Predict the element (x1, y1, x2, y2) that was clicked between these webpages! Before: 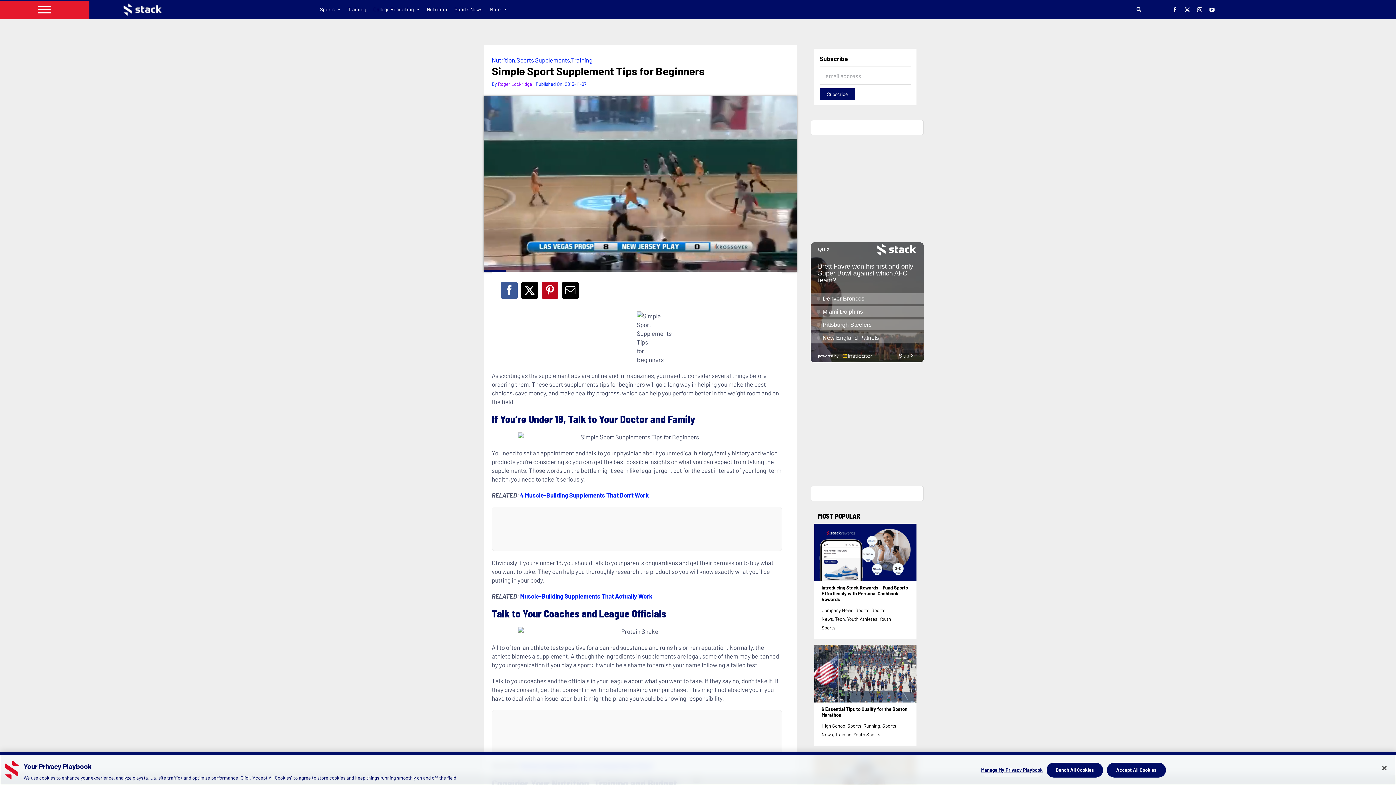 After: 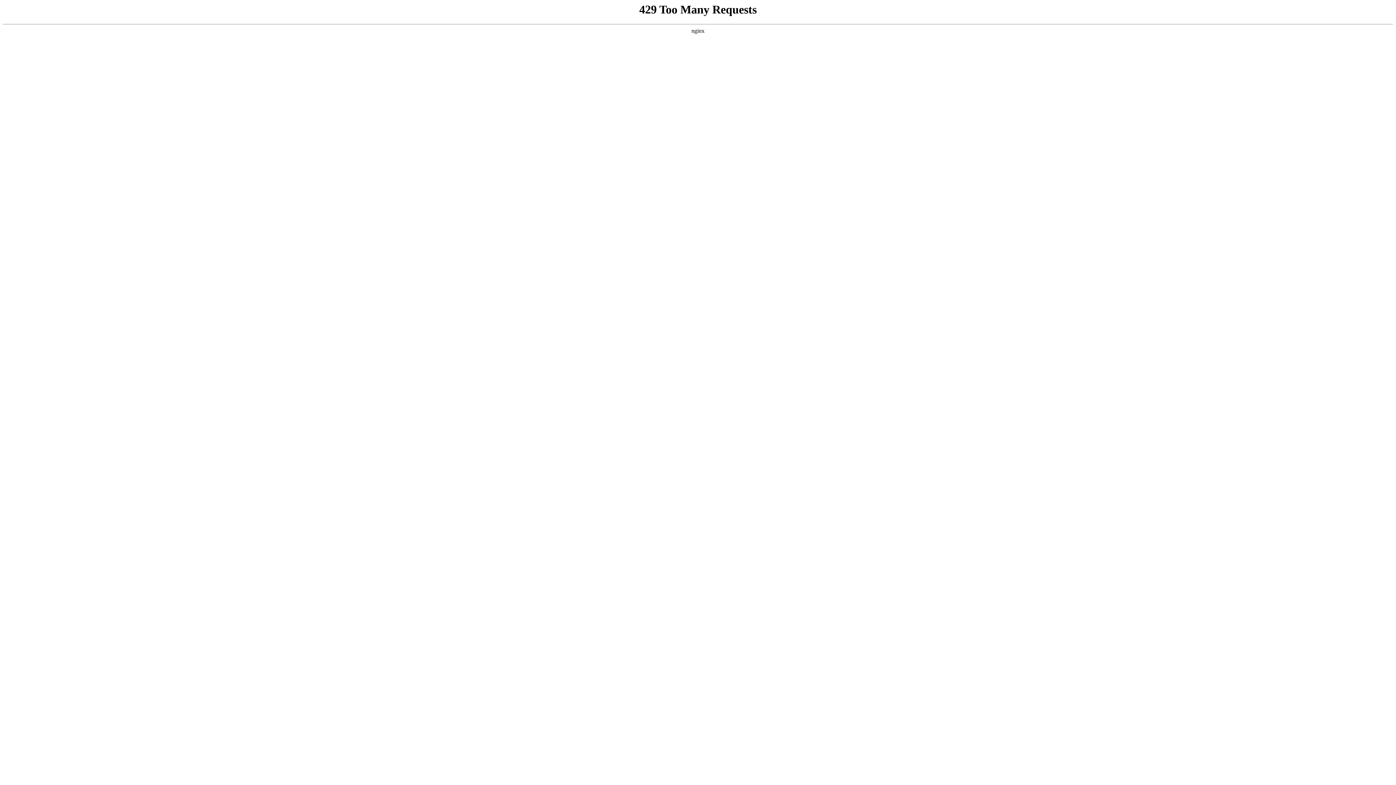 Action: label: Introducing Stack Rewards – Fund Sports Effortlessly with Personal Cashback Rewards bbox: (821, 585, 908, 602)